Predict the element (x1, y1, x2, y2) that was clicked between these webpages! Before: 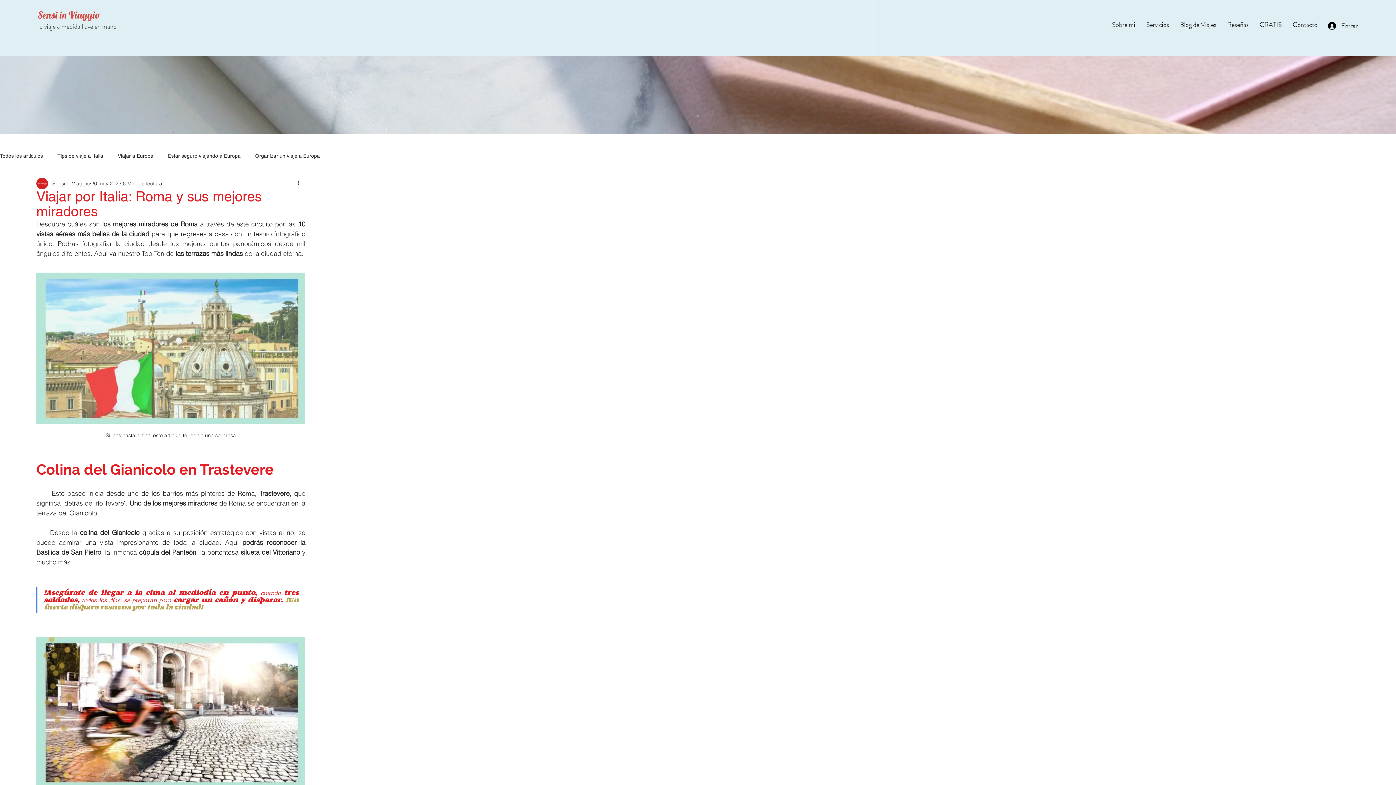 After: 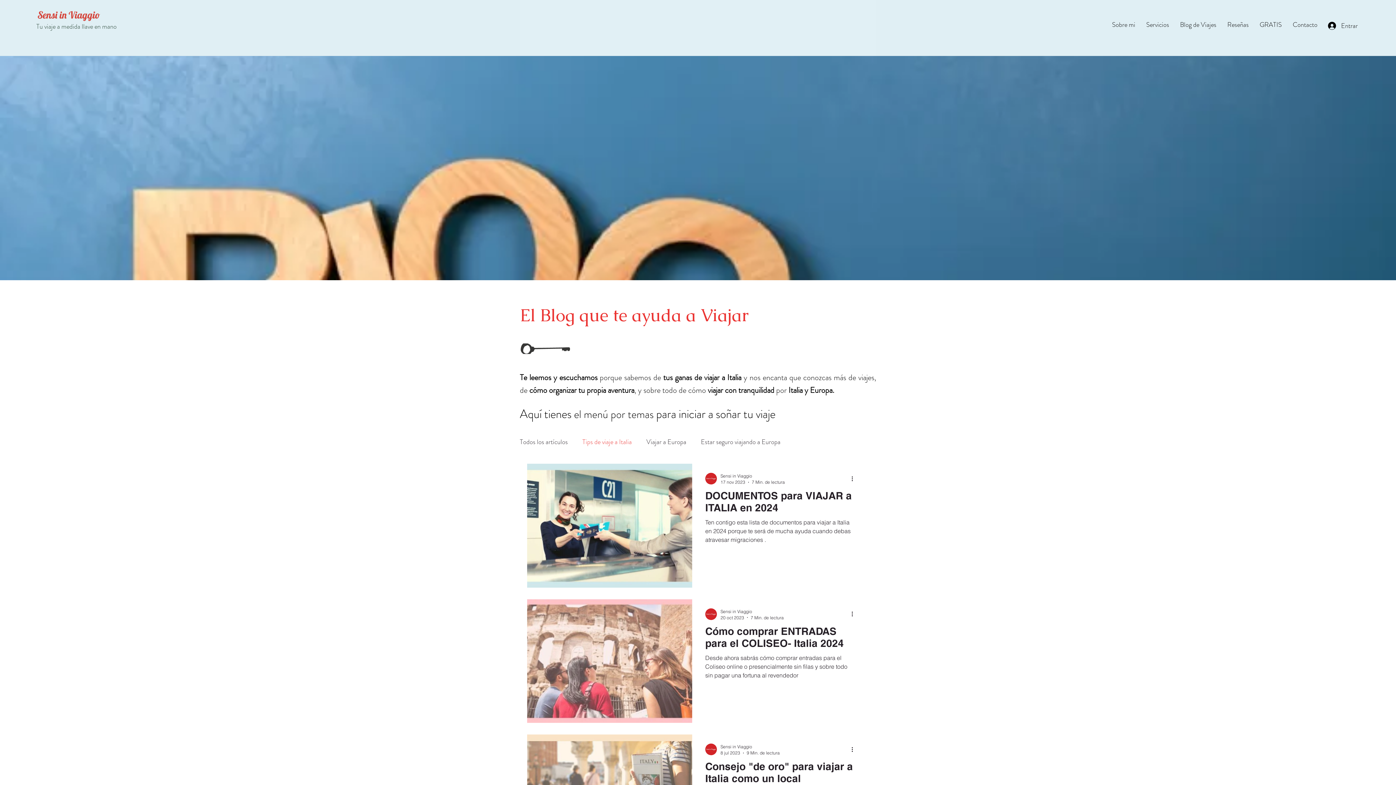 Action: bbox: (57, 152, 103, 159) label: Tips de viaje a Italia